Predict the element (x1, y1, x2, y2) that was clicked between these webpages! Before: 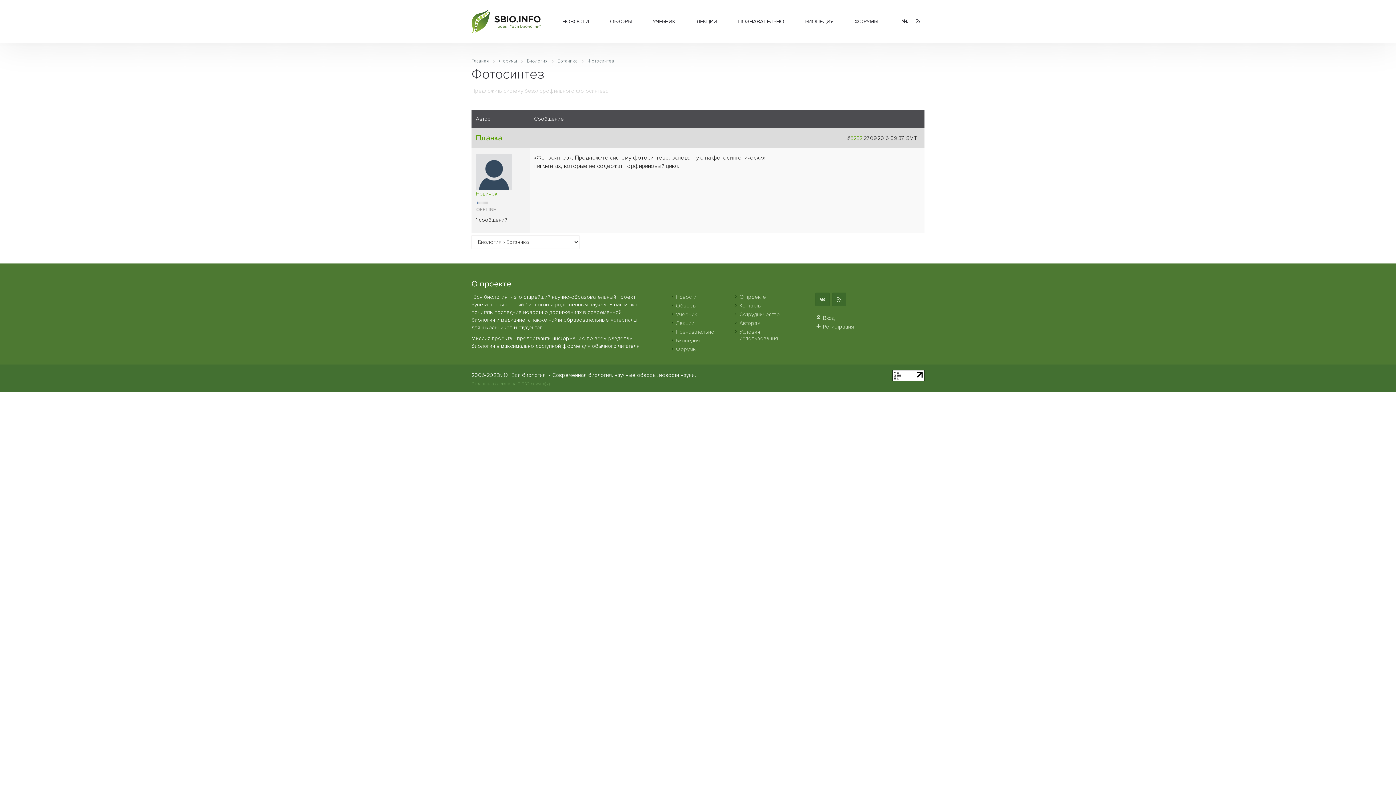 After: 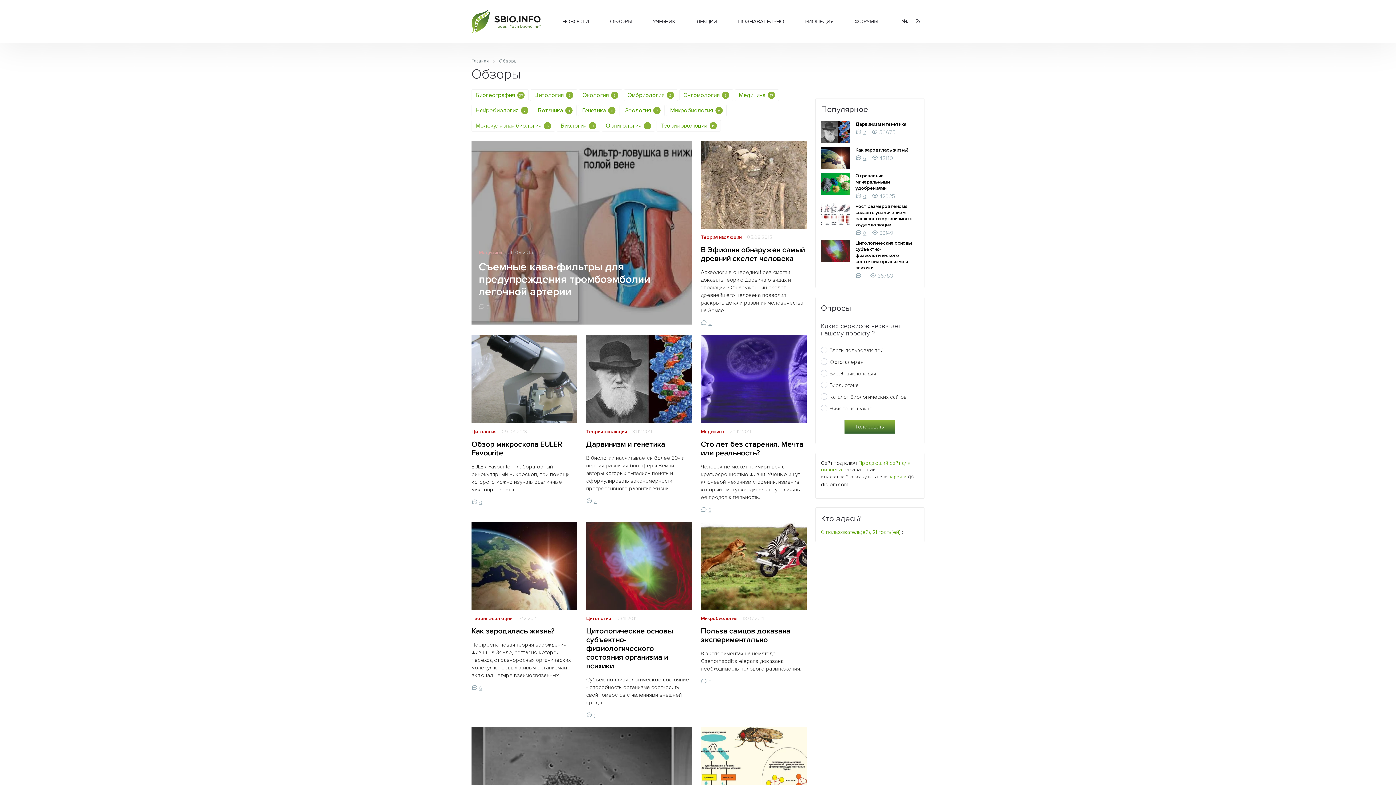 Action: label: ОБЗОРЫ bbox: (610, 18, 631, 24)